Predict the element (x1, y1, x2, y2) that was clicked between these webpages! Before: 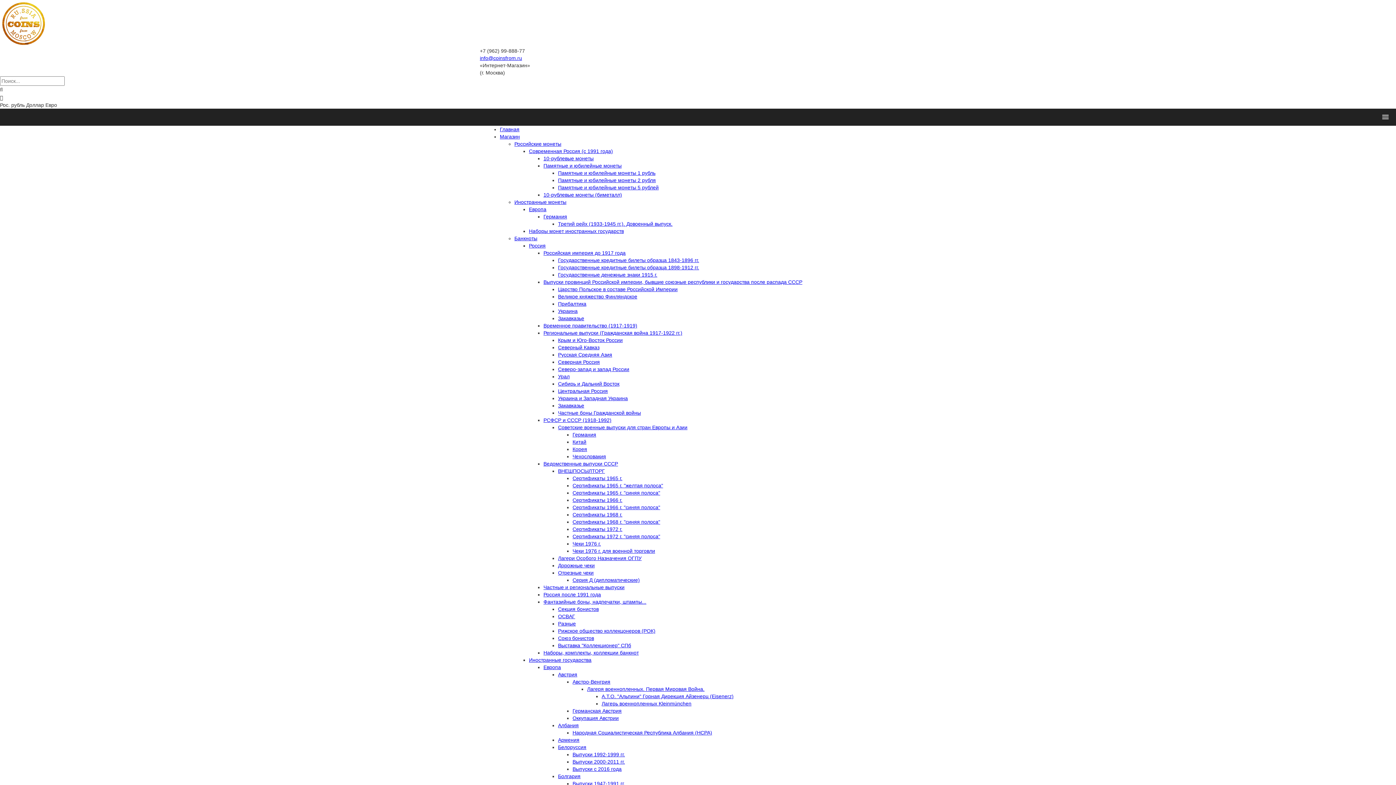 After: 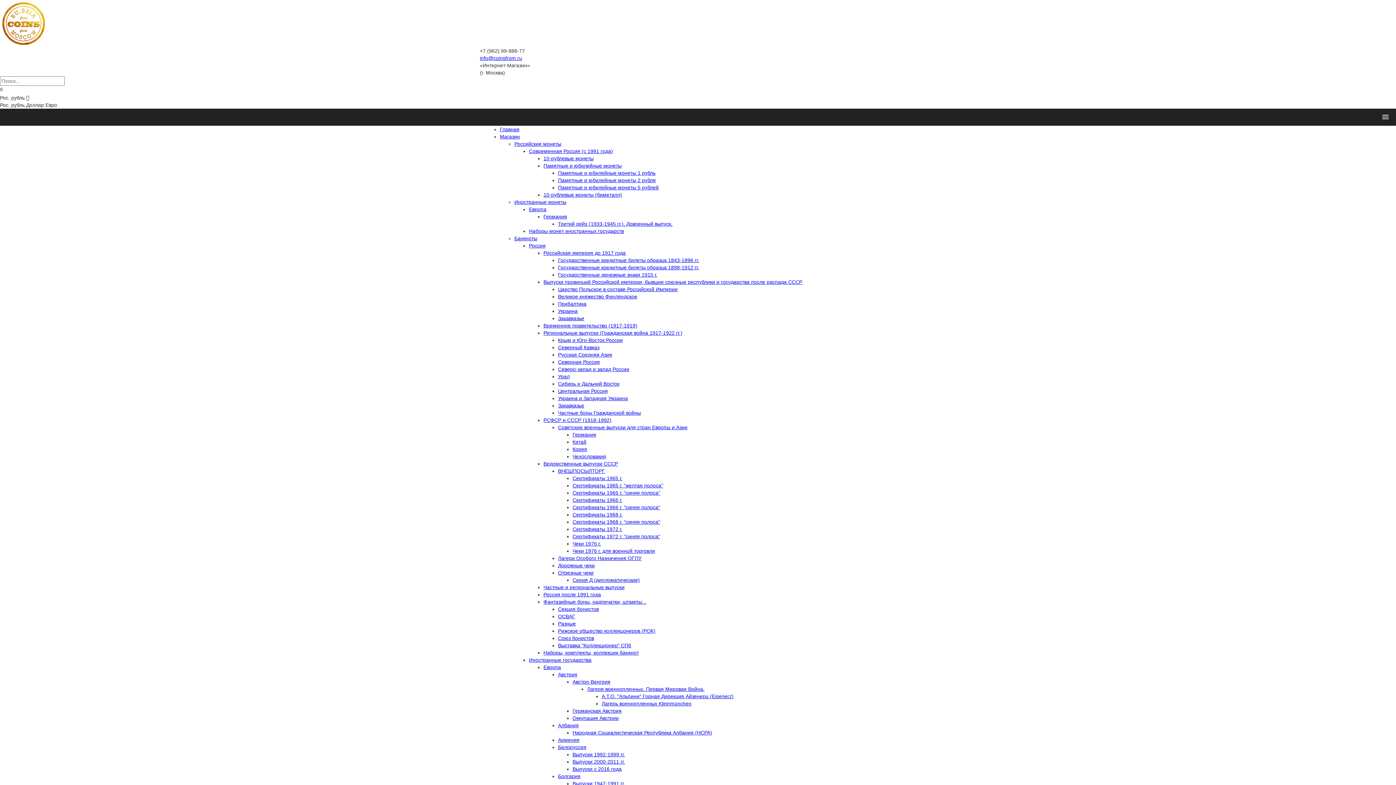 Action: bbox: (558, 352, 612, 357) label: Русская Средняя Азия